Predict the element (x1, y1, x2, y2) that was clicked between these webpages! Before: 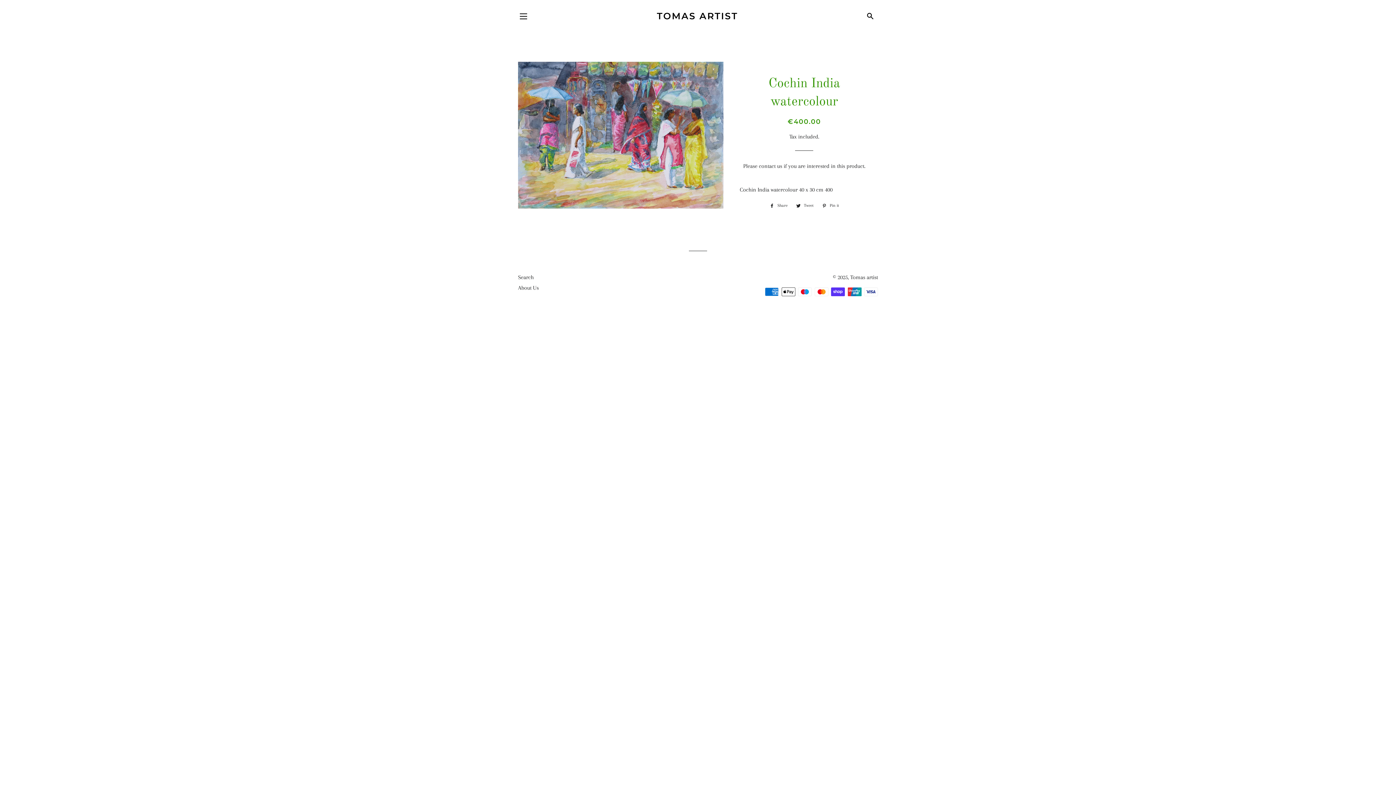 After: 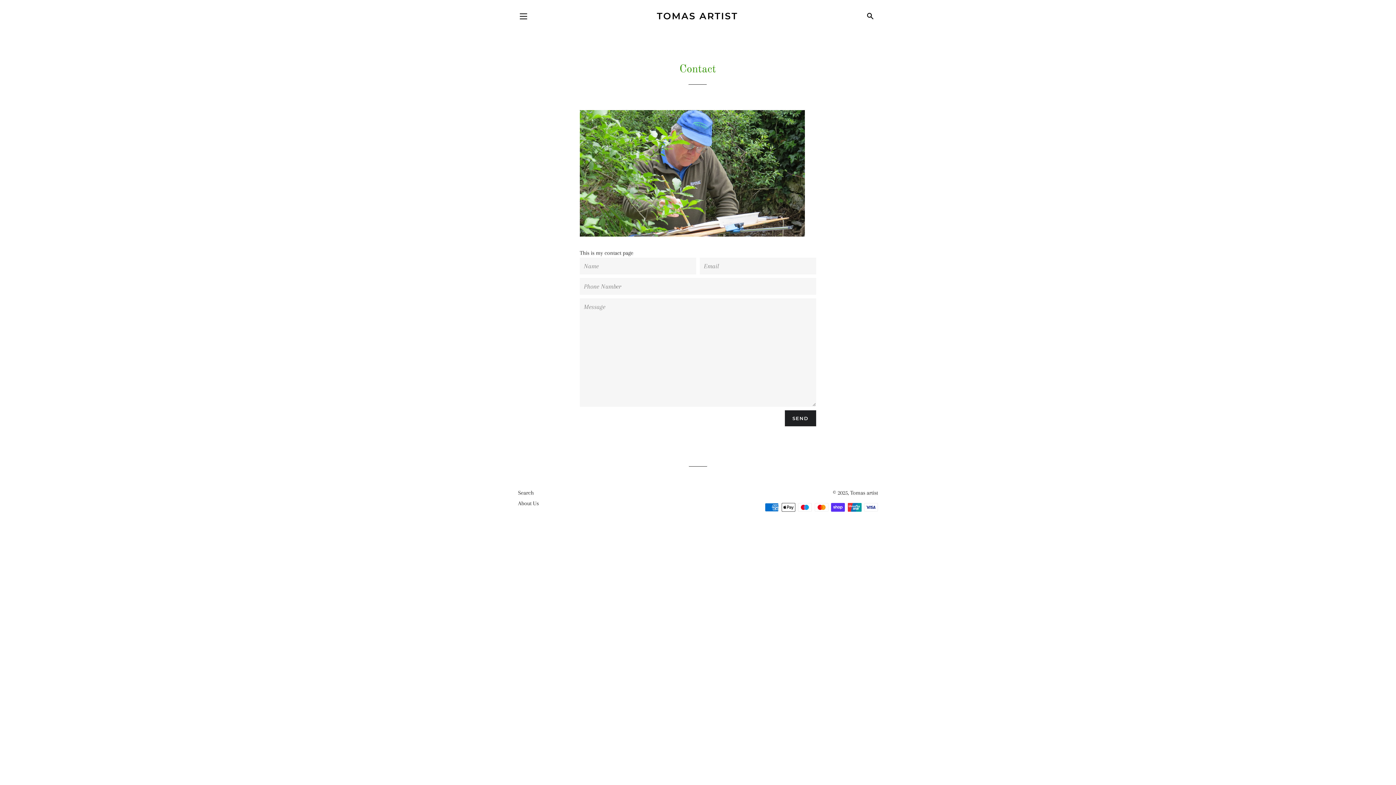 Action: label: contact us bbox: (759, 162, 782, 169)